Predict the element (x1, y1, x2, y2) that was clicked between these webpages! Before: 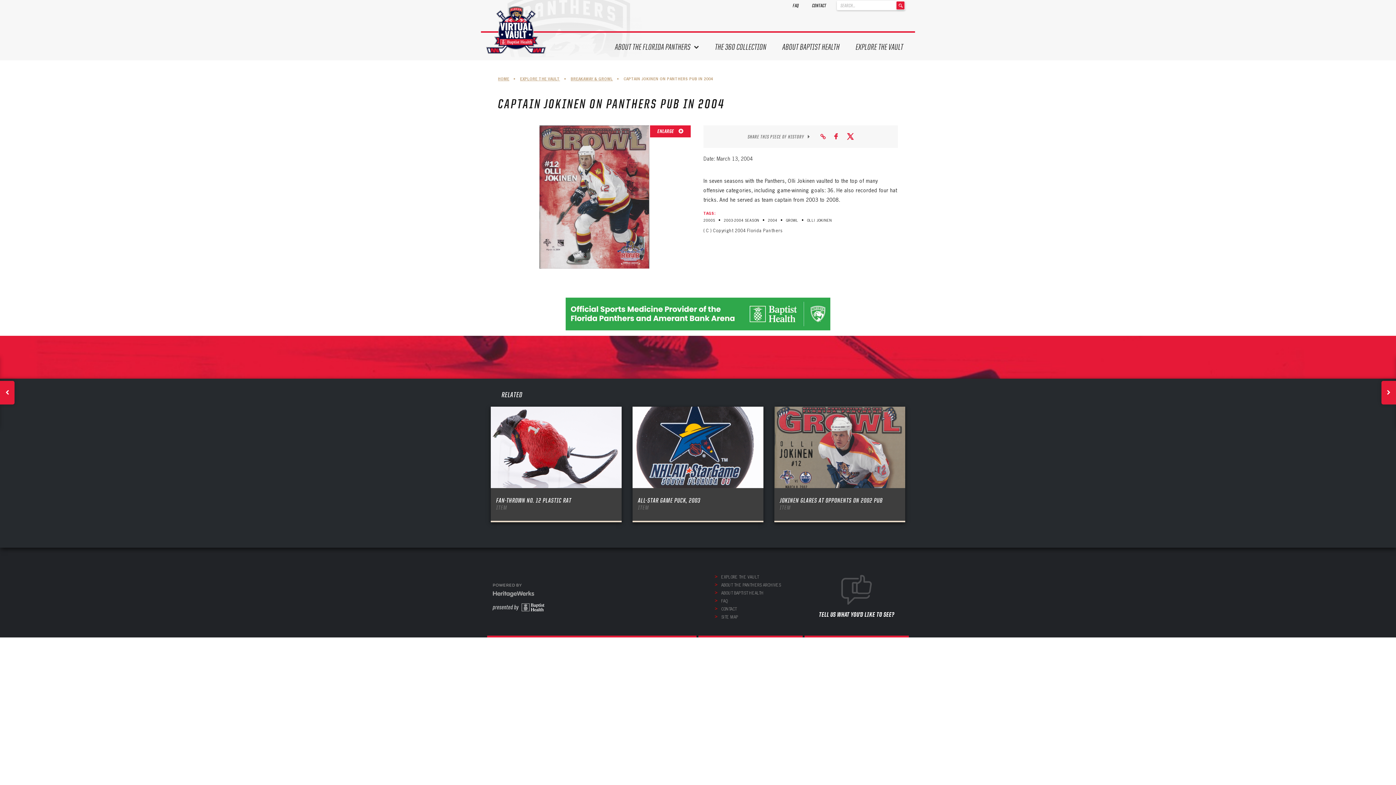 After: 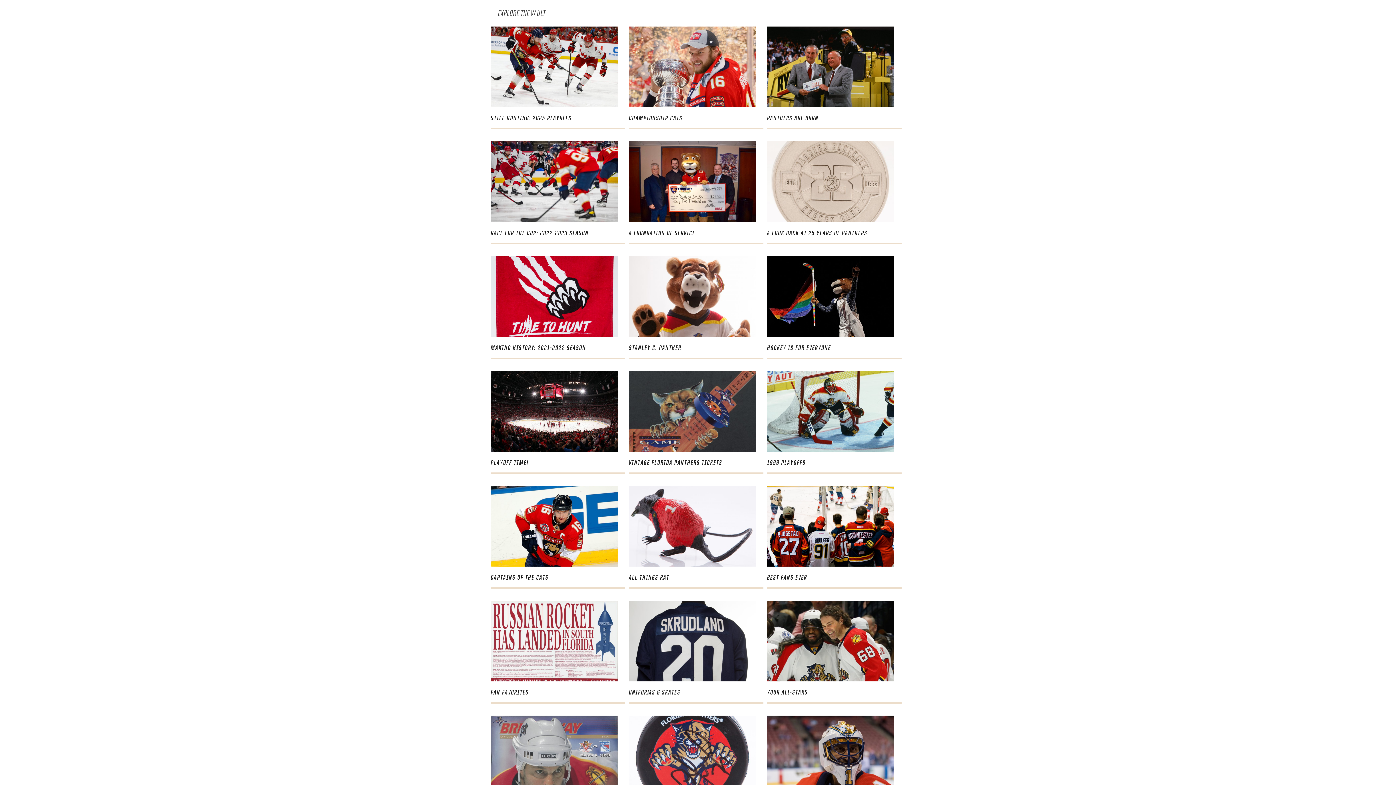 Action: bbox: (721, 574, 759, 580) label: EXPLORE THE VAULT